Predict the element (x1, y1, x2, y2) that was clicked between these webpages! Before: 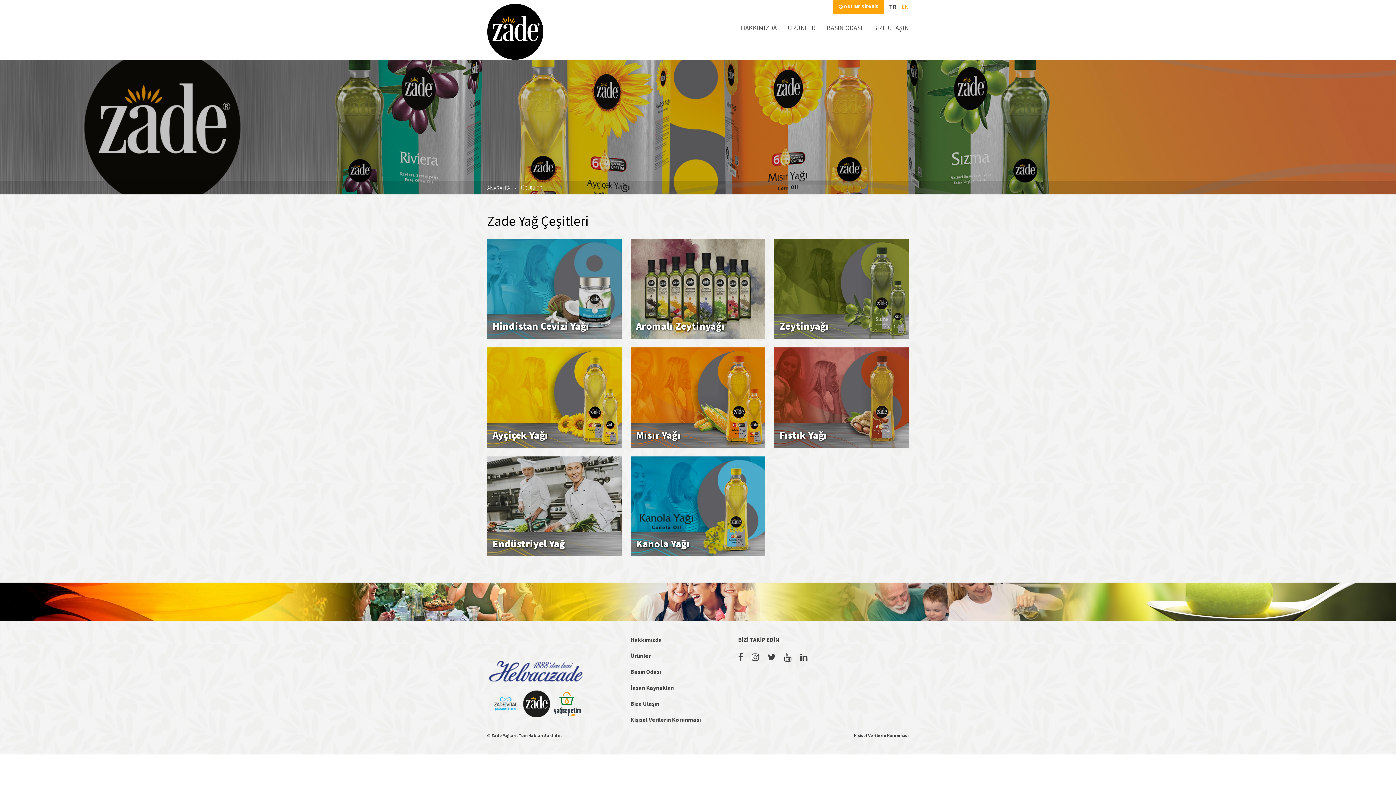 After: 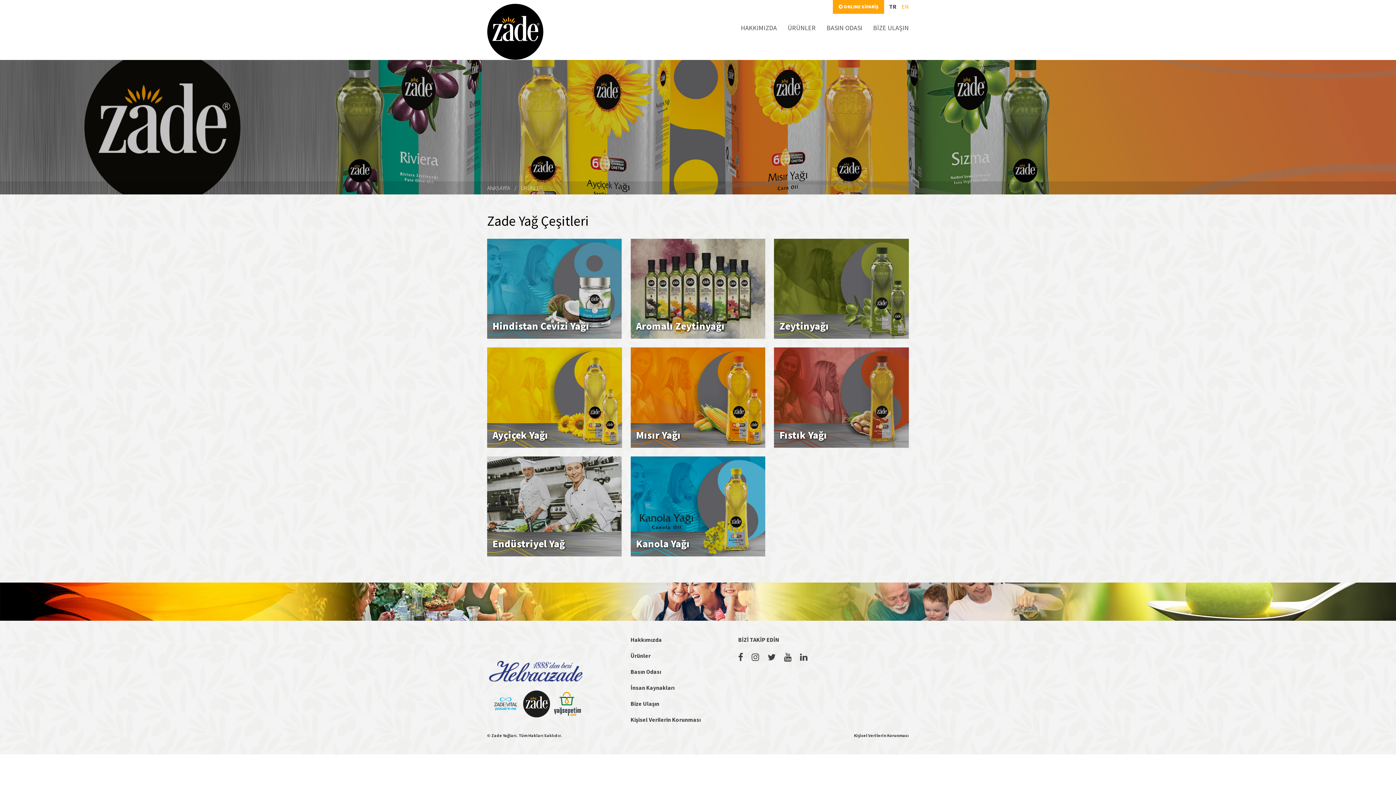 Action: label: ÜRÜNLER bbox: (788, 19, 816, 36)